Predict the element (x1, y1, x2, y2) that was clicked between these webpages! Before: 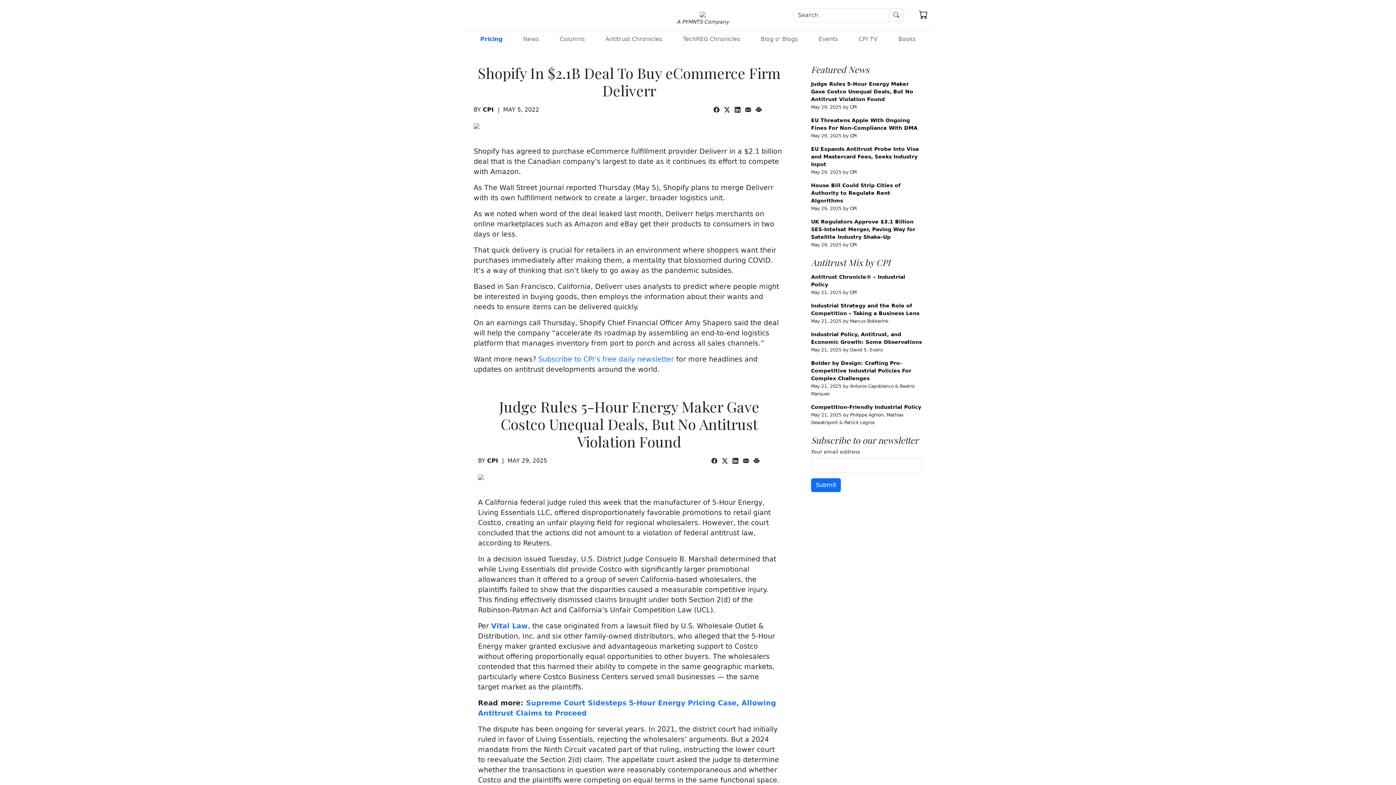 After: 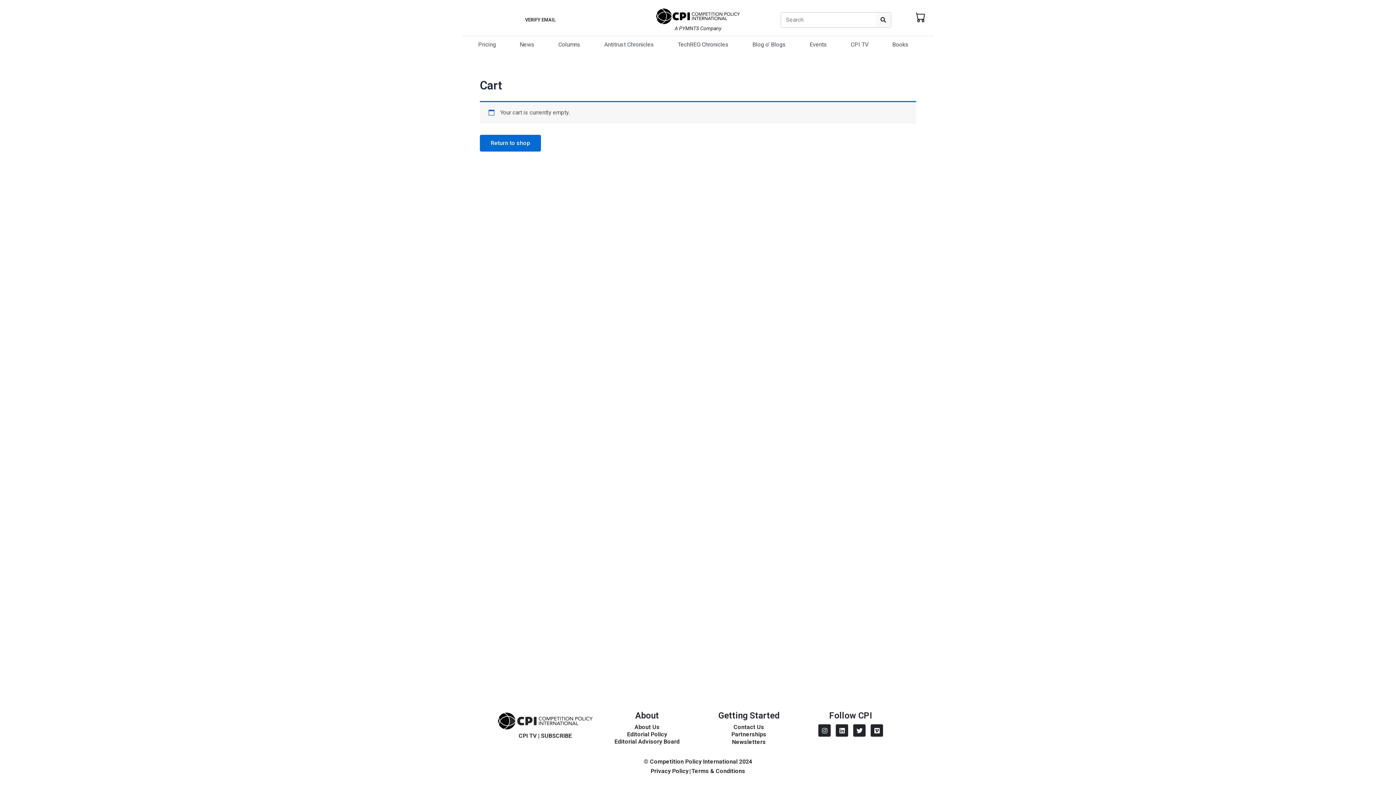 Action: bbox: (919, 11, 927, 18)